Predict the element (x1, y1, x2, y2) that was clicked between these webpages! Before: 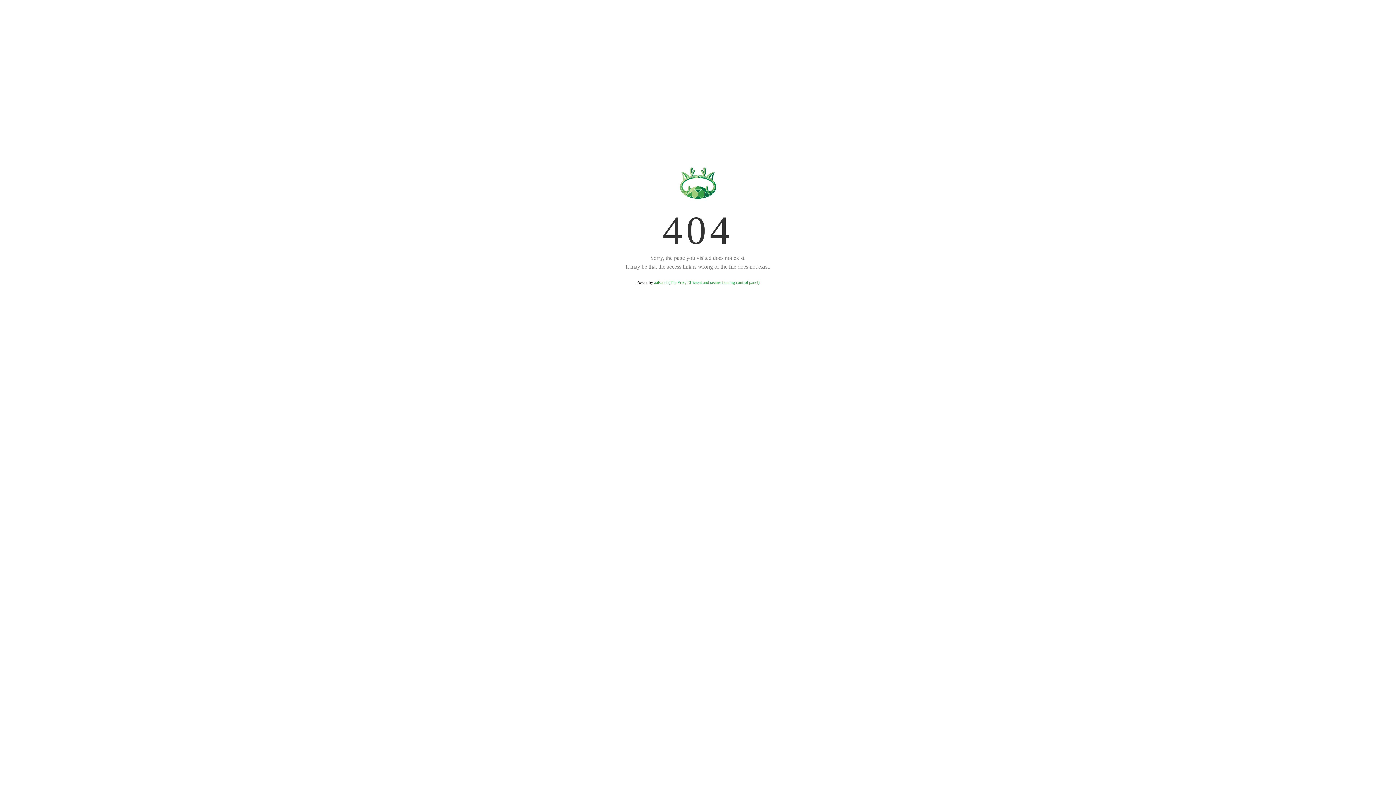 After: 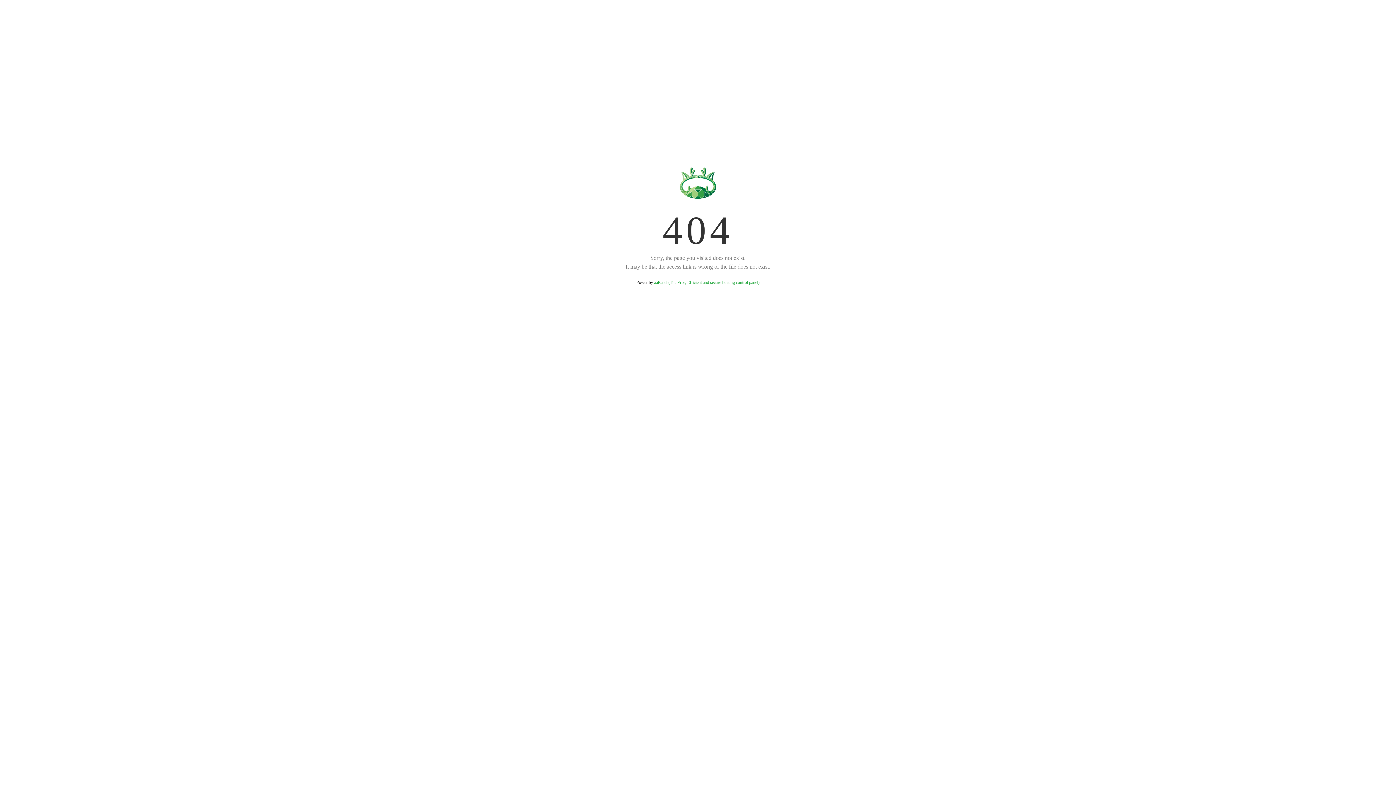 Action: bbox: (654, 280, 759, 285) label: aaPanel (The Free, Efficient and secure hosting control panel)